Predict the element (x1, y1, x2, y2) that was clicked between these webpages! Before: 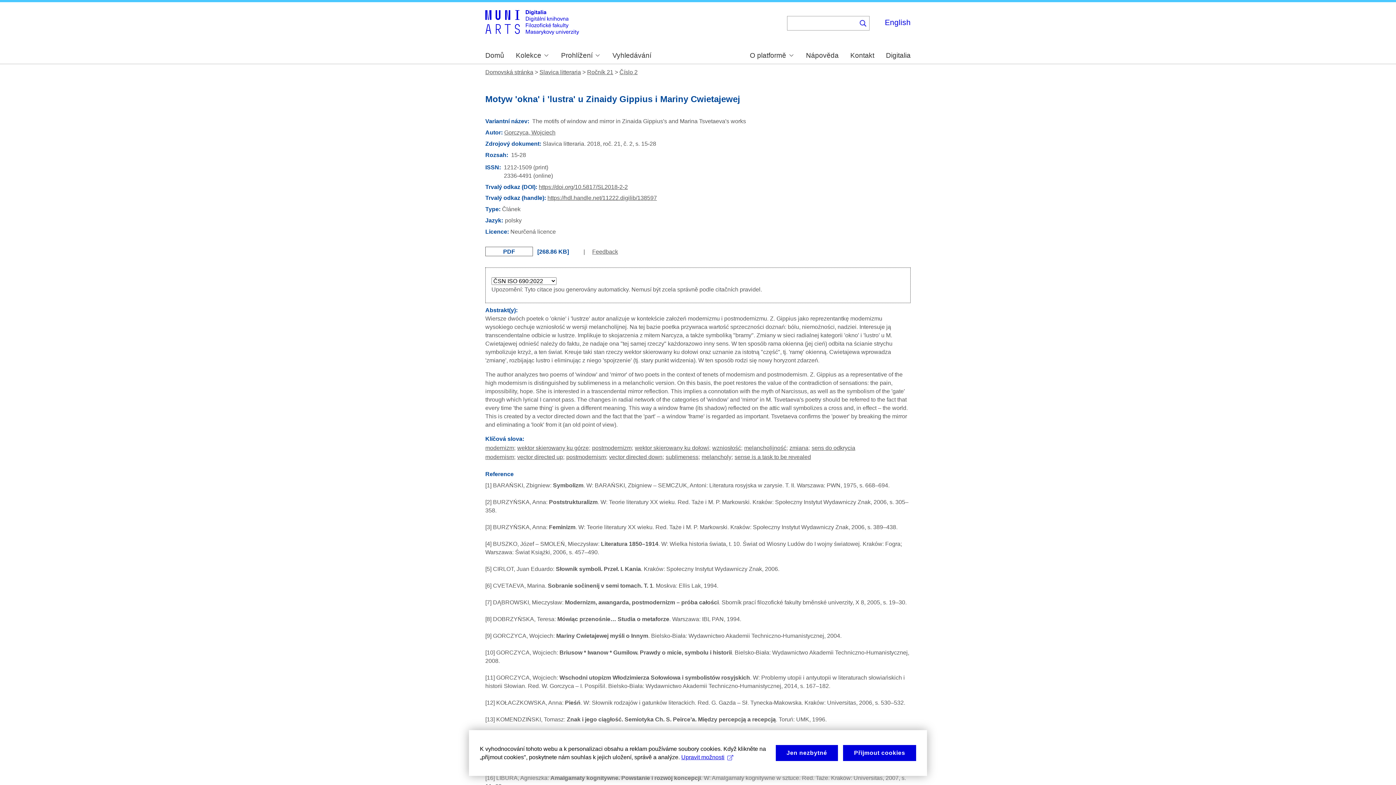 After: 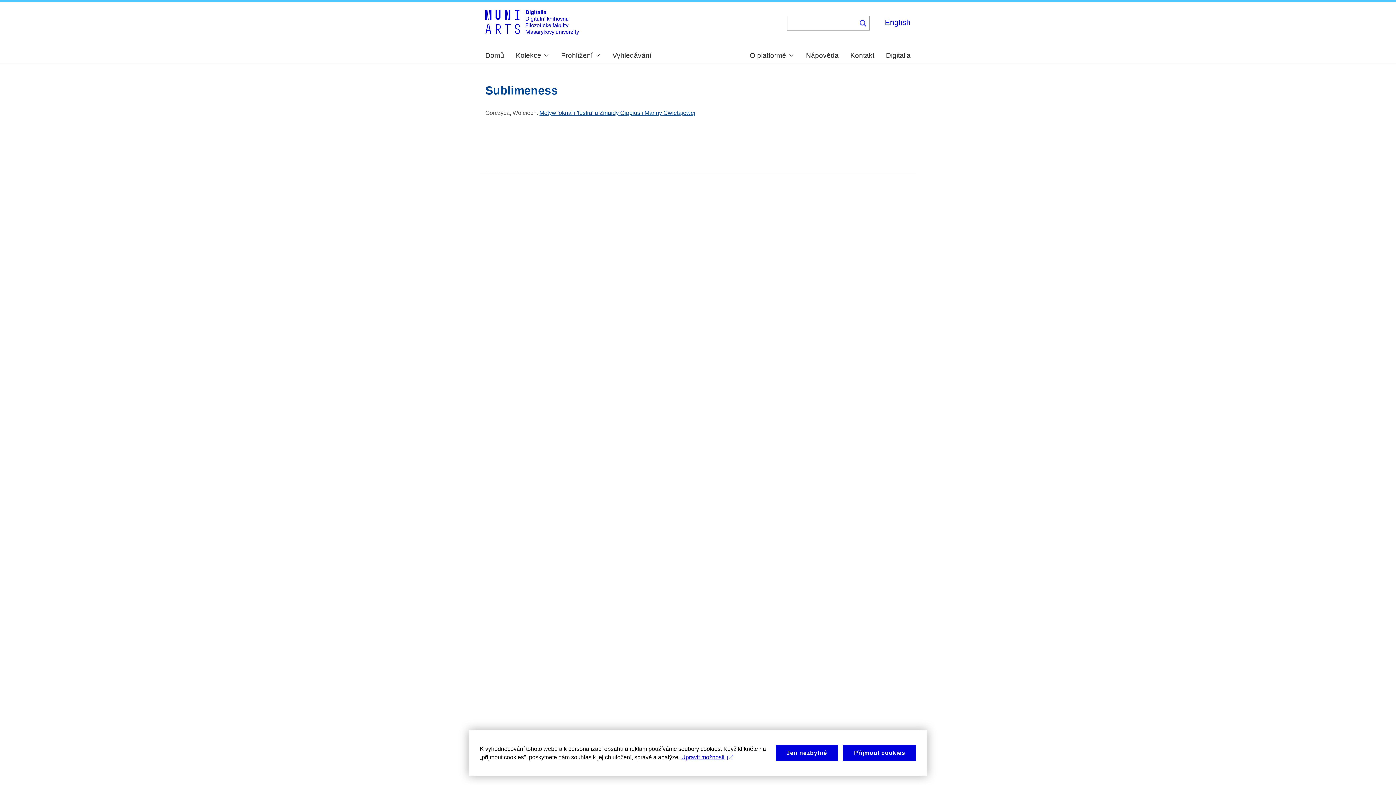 Action: label: sublimeness bbox: (665, 454, 698, 460)